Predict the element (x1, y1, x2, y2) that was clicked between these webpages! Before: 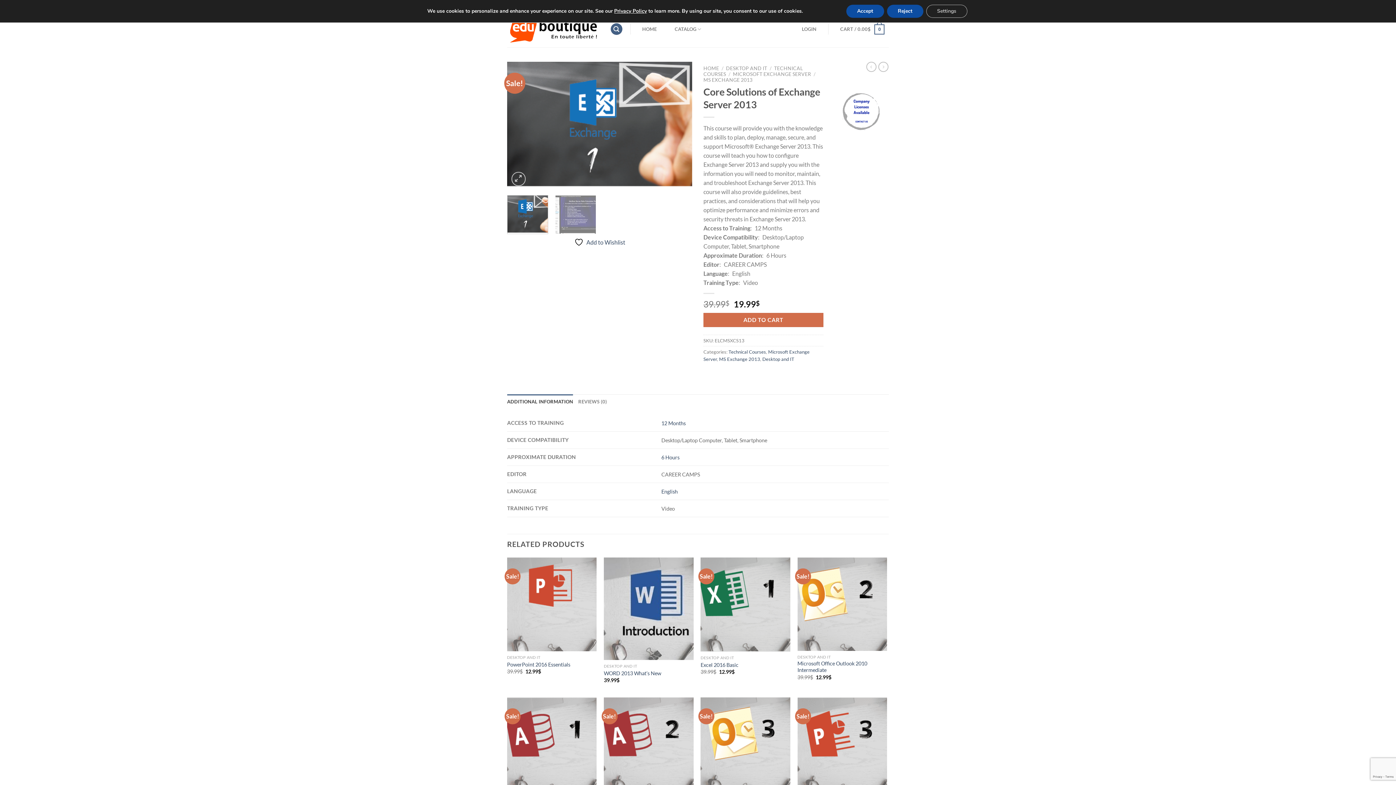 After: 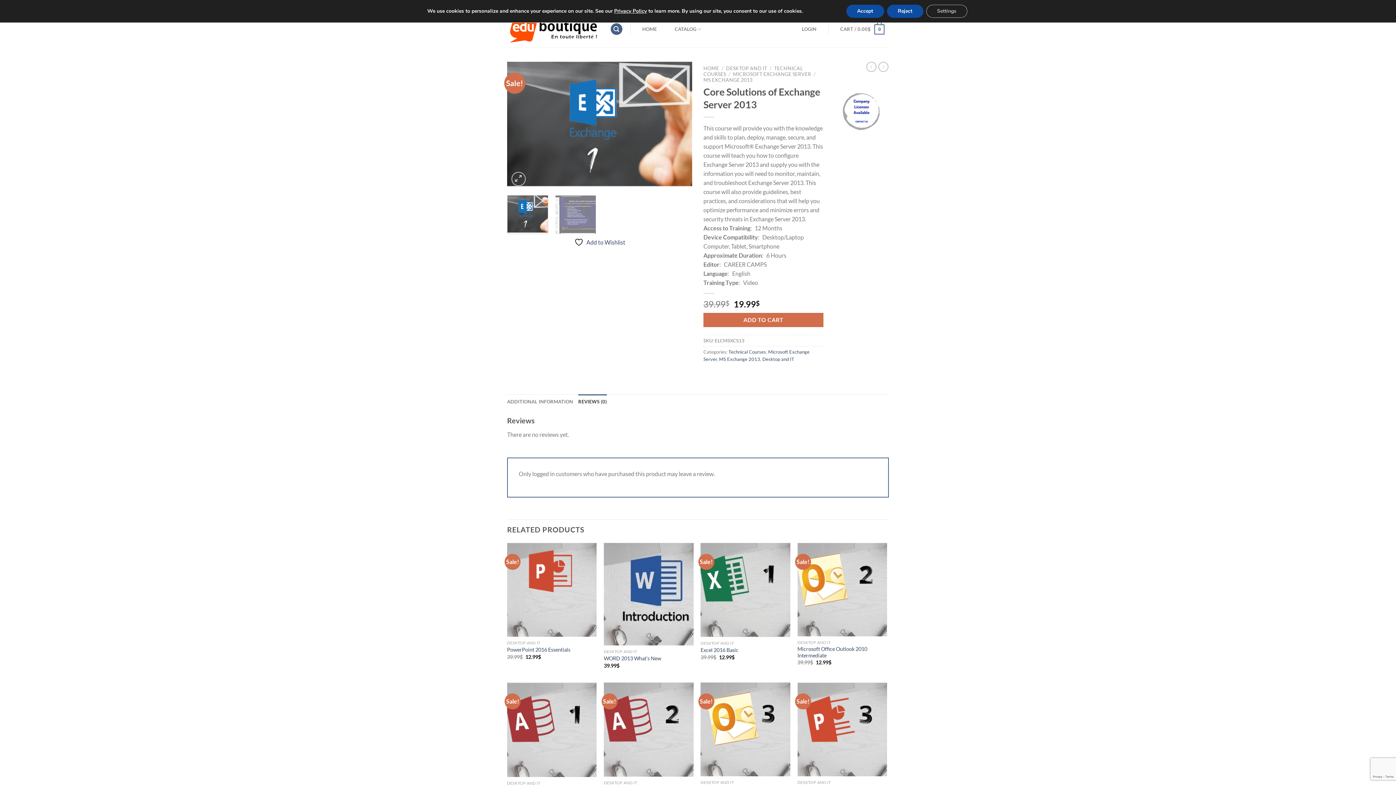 Action: label: REVIEWS (0) bbox: (578, 394, 607, 409)